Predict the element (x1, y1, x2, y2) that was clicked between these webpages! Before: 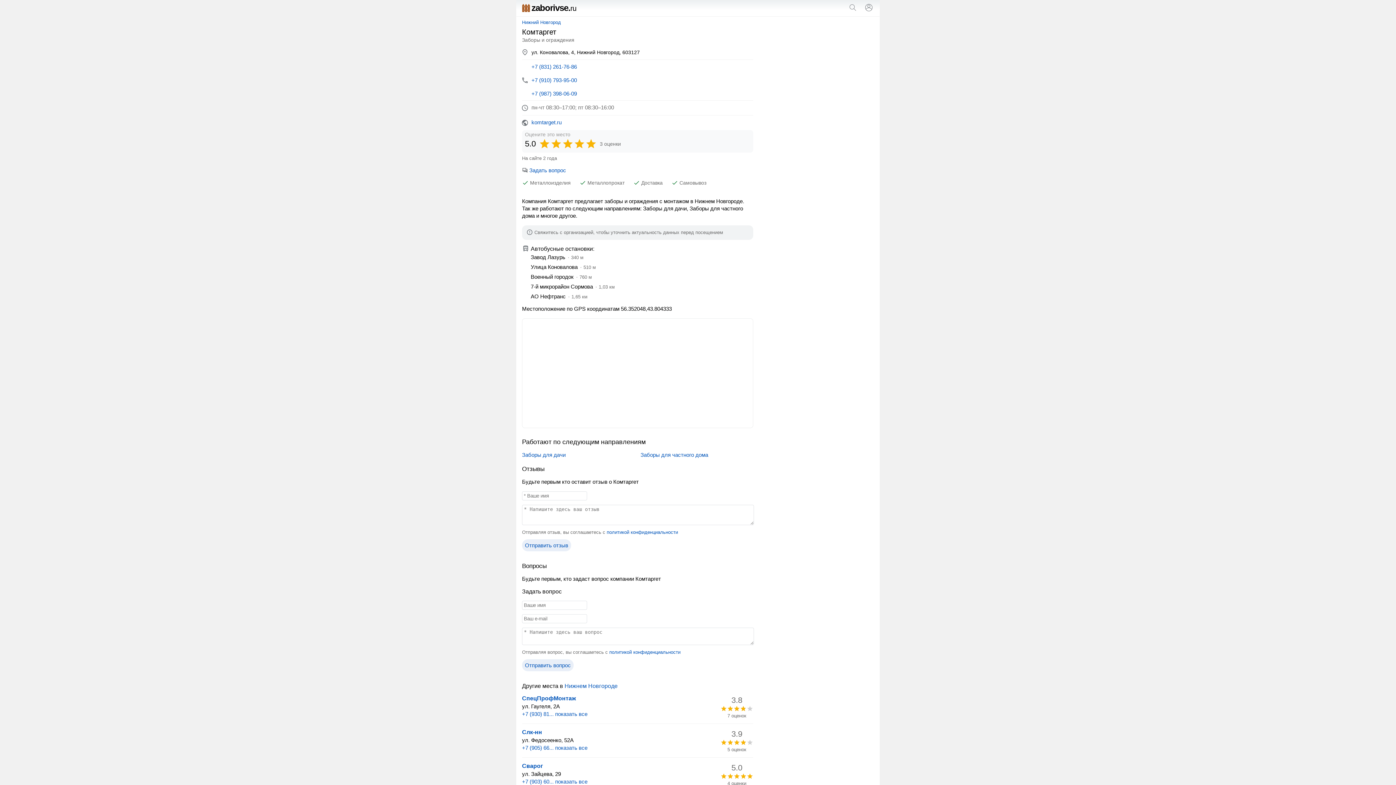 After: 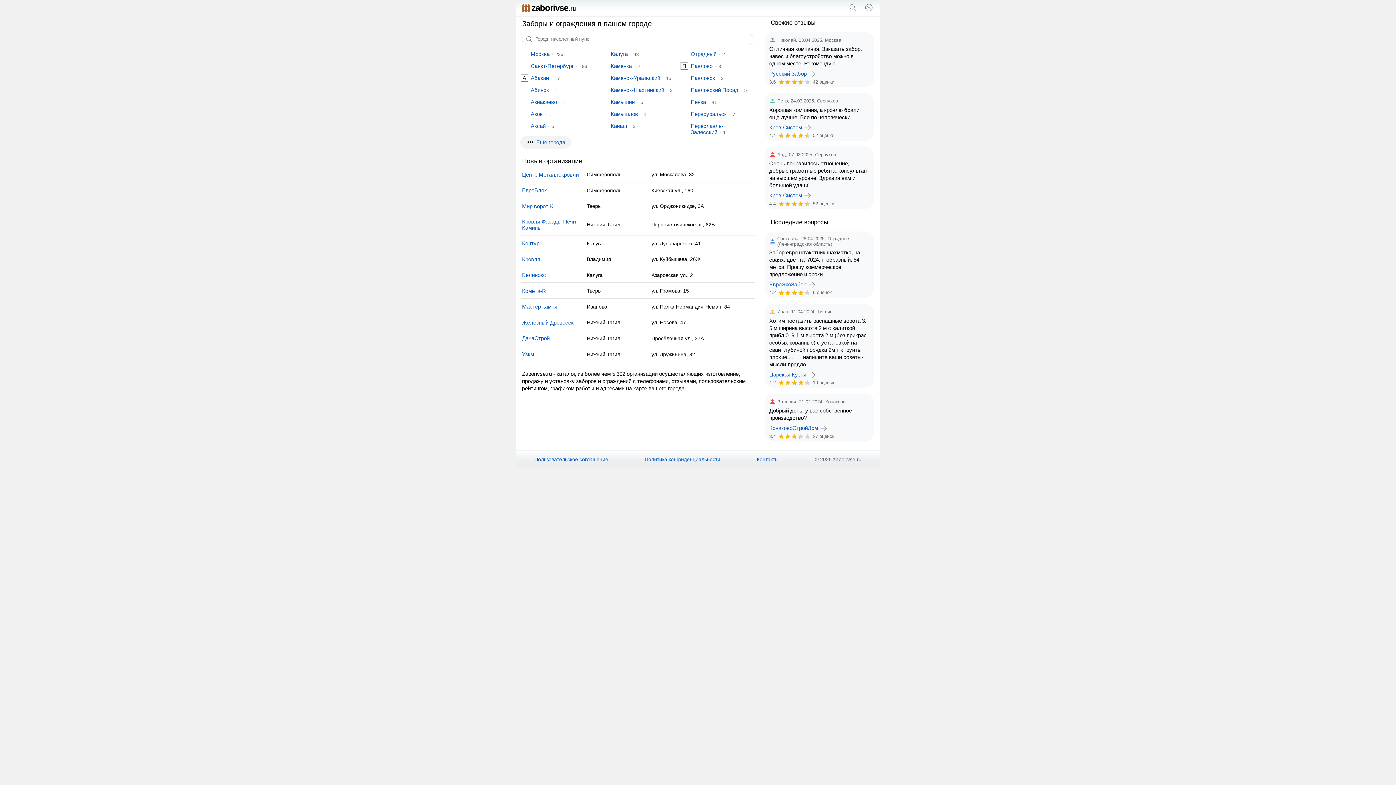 Action: bbox: (522, 2, 576, 12) label: zaborivse.ru